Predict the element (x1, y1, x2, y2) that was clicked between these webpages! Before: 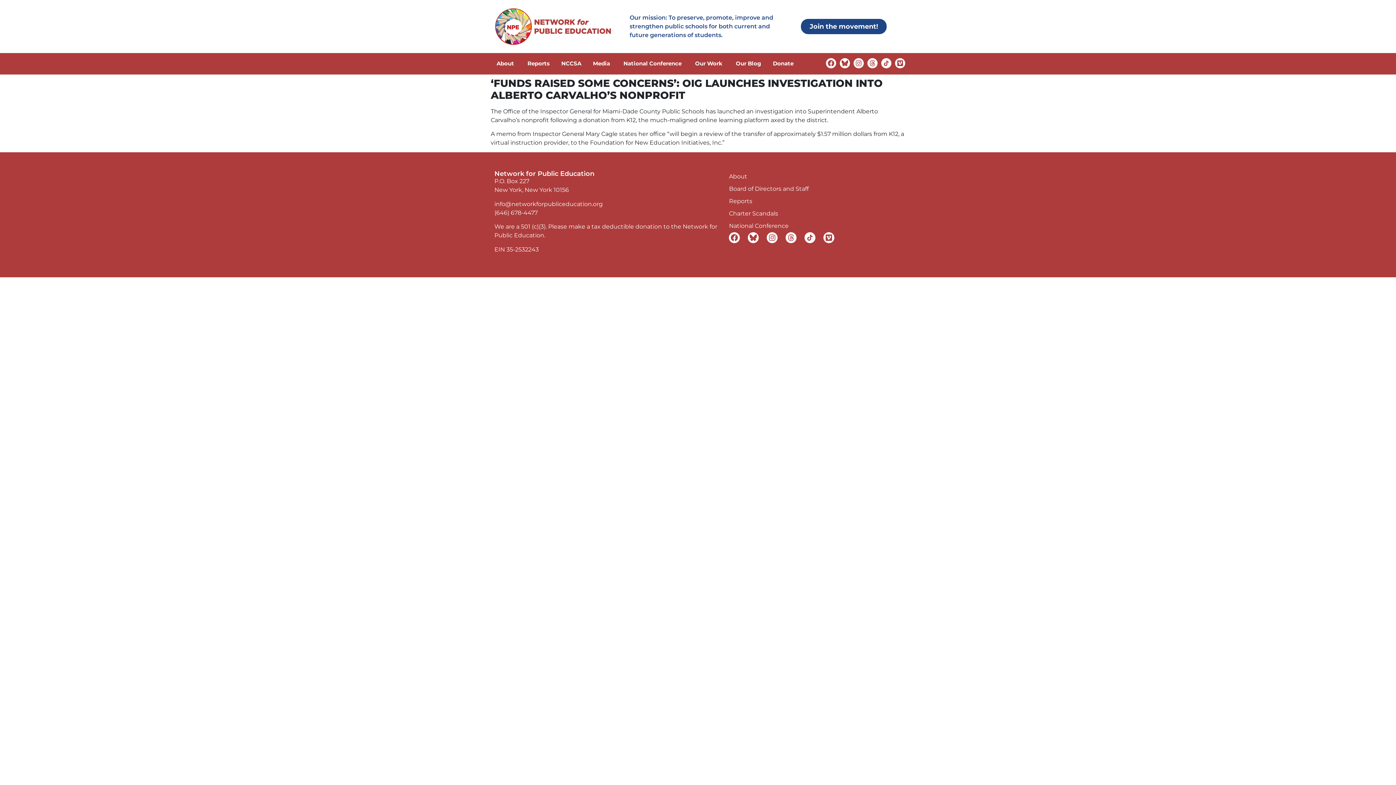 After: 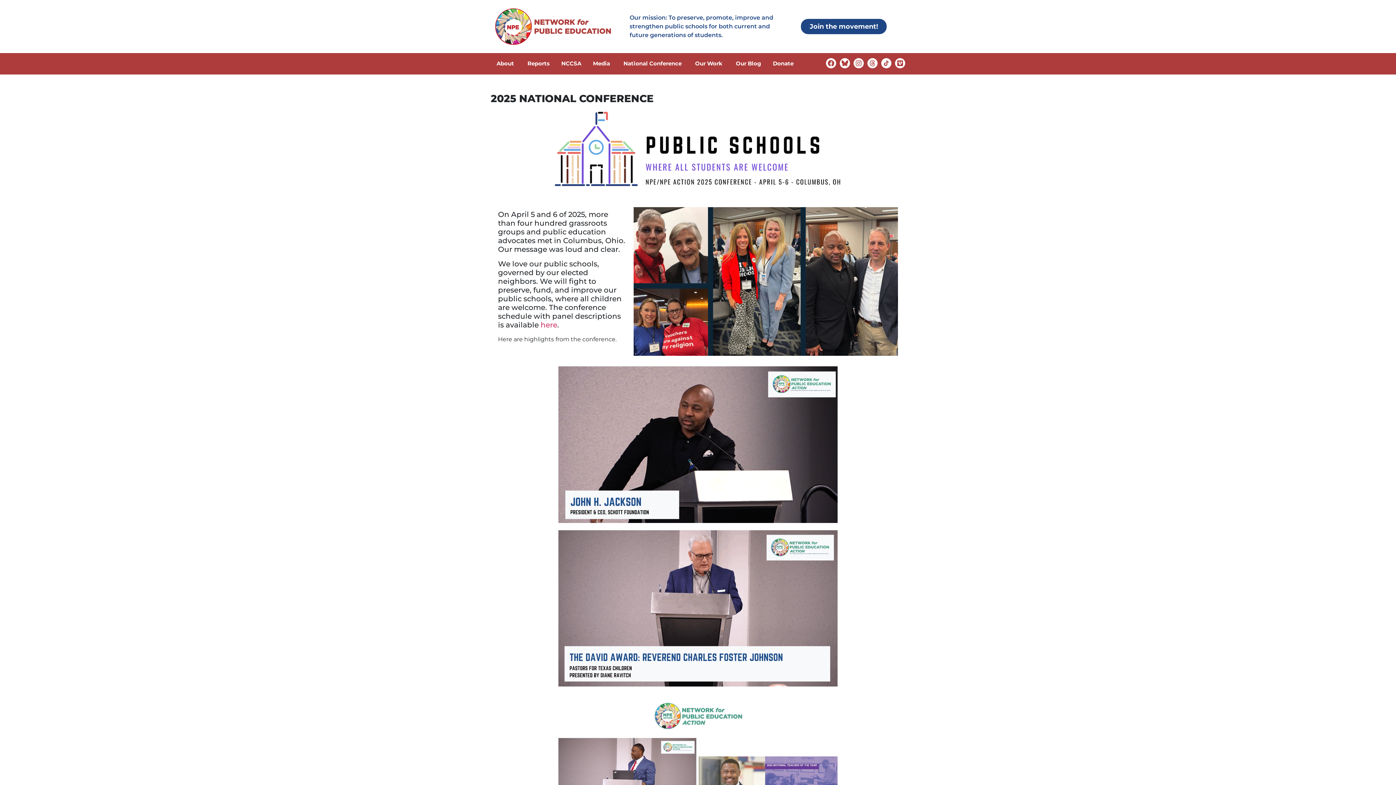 Action: label: National Conference bbox: (623, 59, 681, 67)